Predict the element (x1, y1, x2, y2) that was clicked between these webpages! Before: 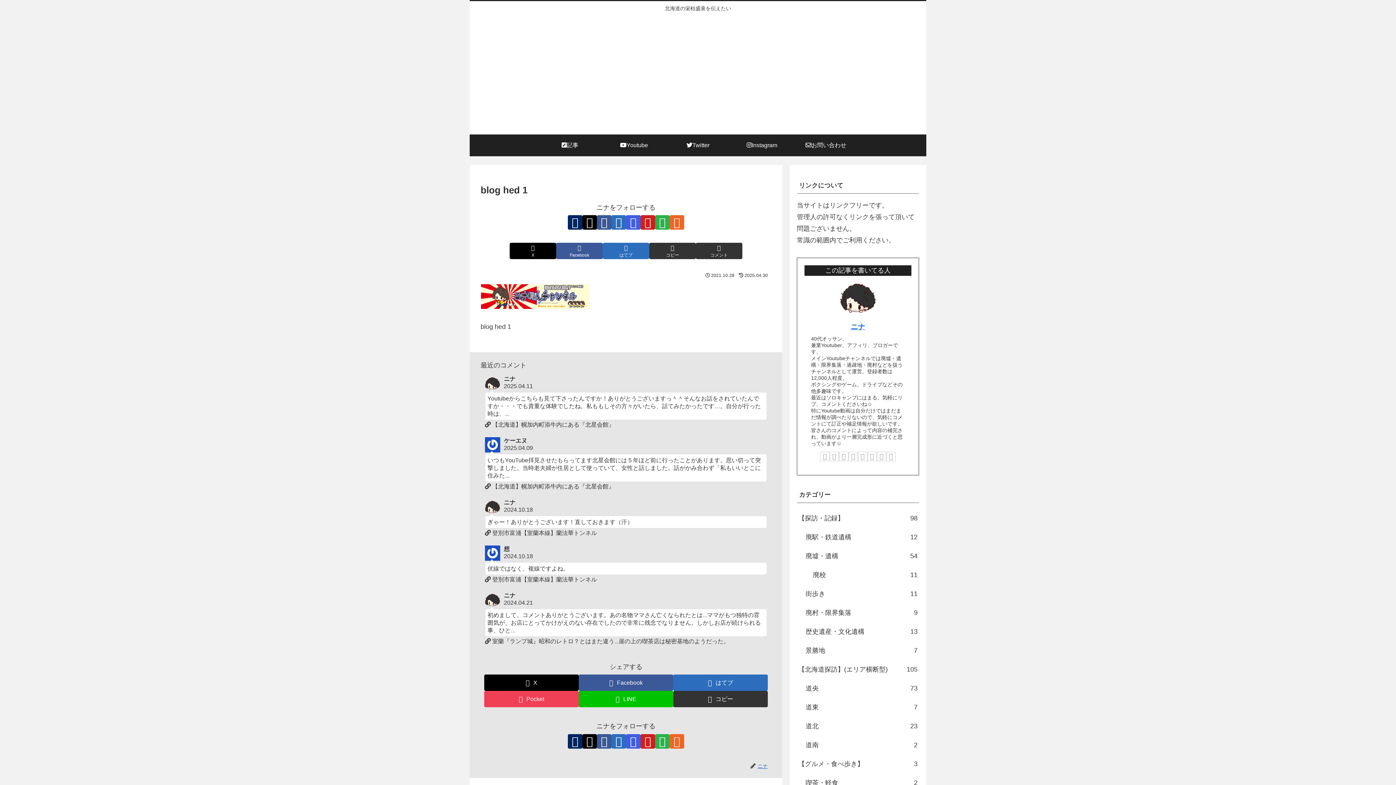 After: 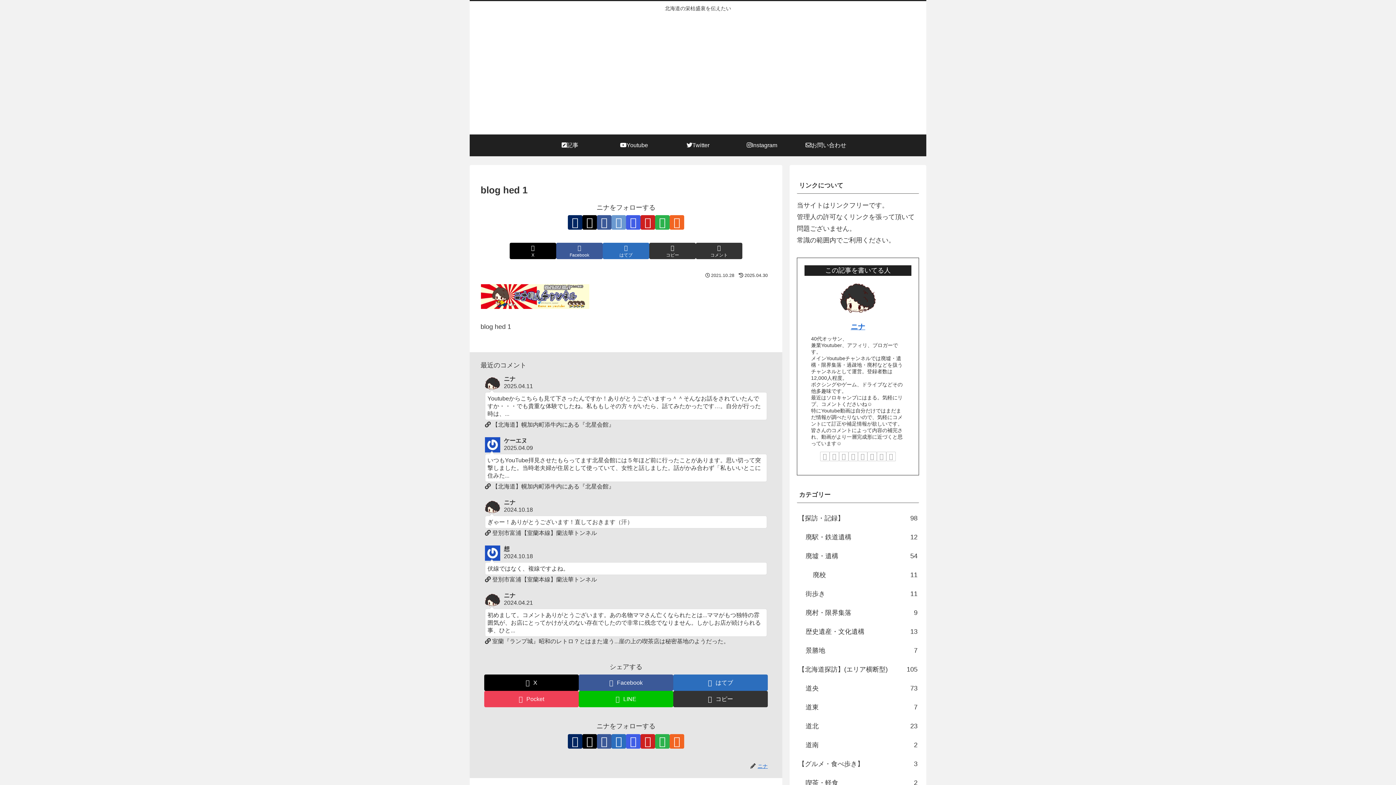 Action: label: はてブをフォロー bbox: (611, 215, 626, 229)